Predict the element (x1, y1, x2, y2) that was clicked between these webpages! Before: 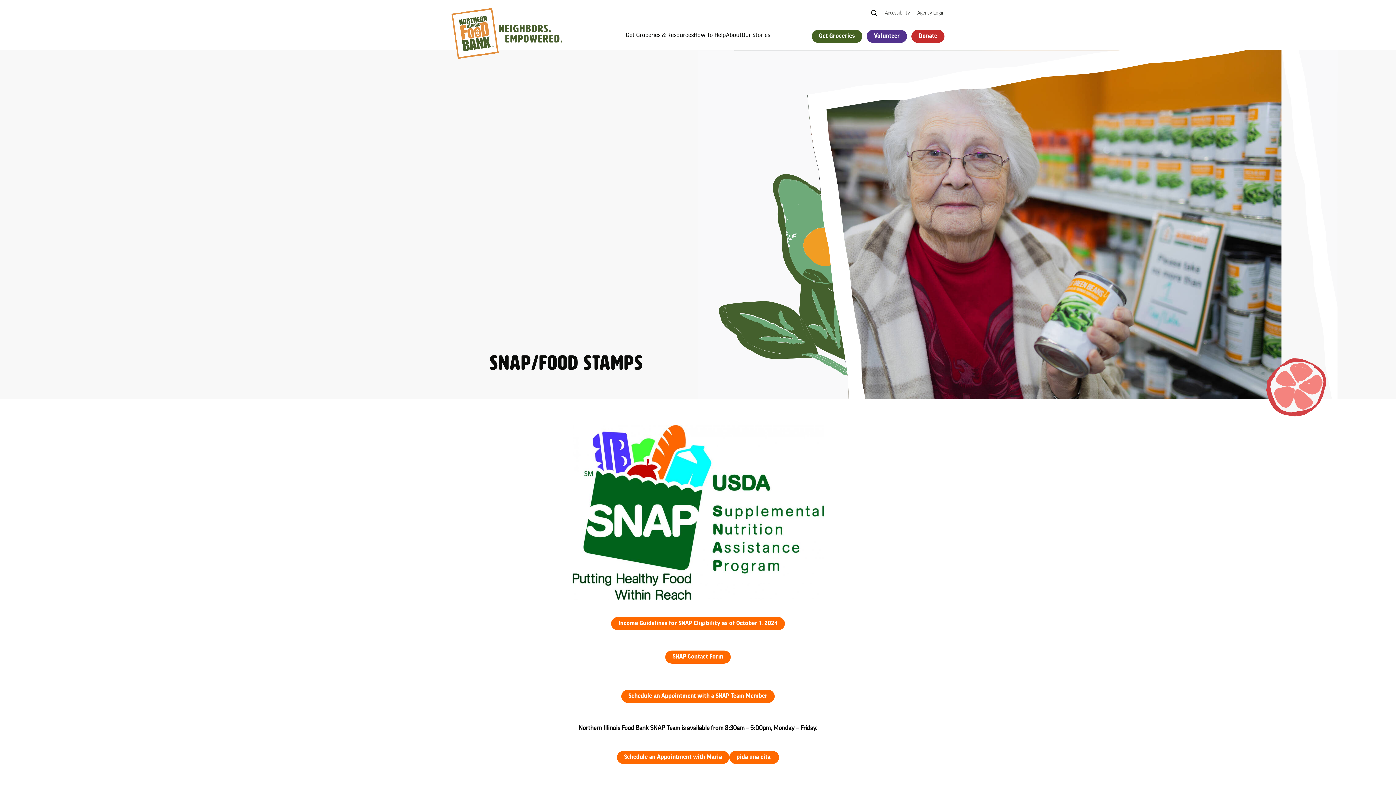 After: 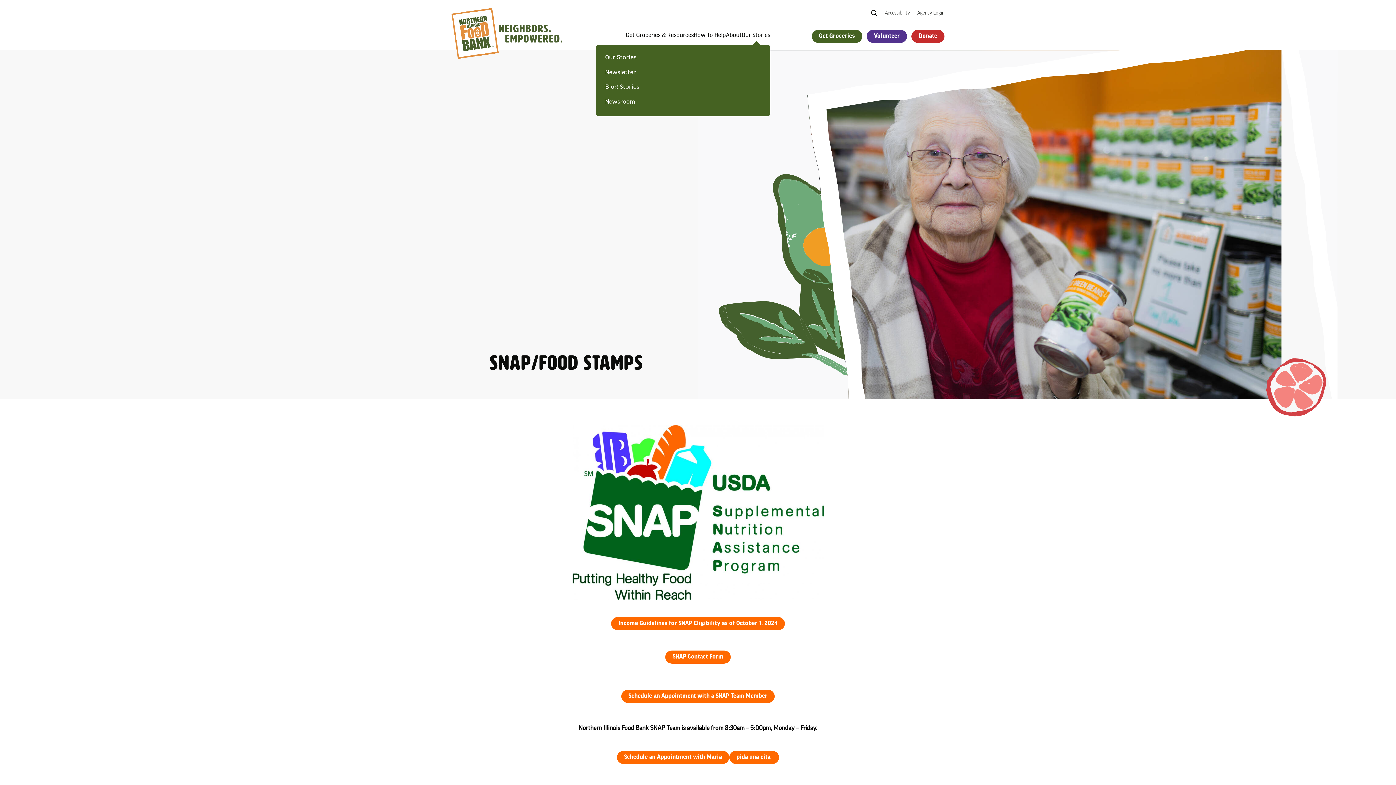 Action: bbox: (741, 28, 770, 42) label: Our Stories